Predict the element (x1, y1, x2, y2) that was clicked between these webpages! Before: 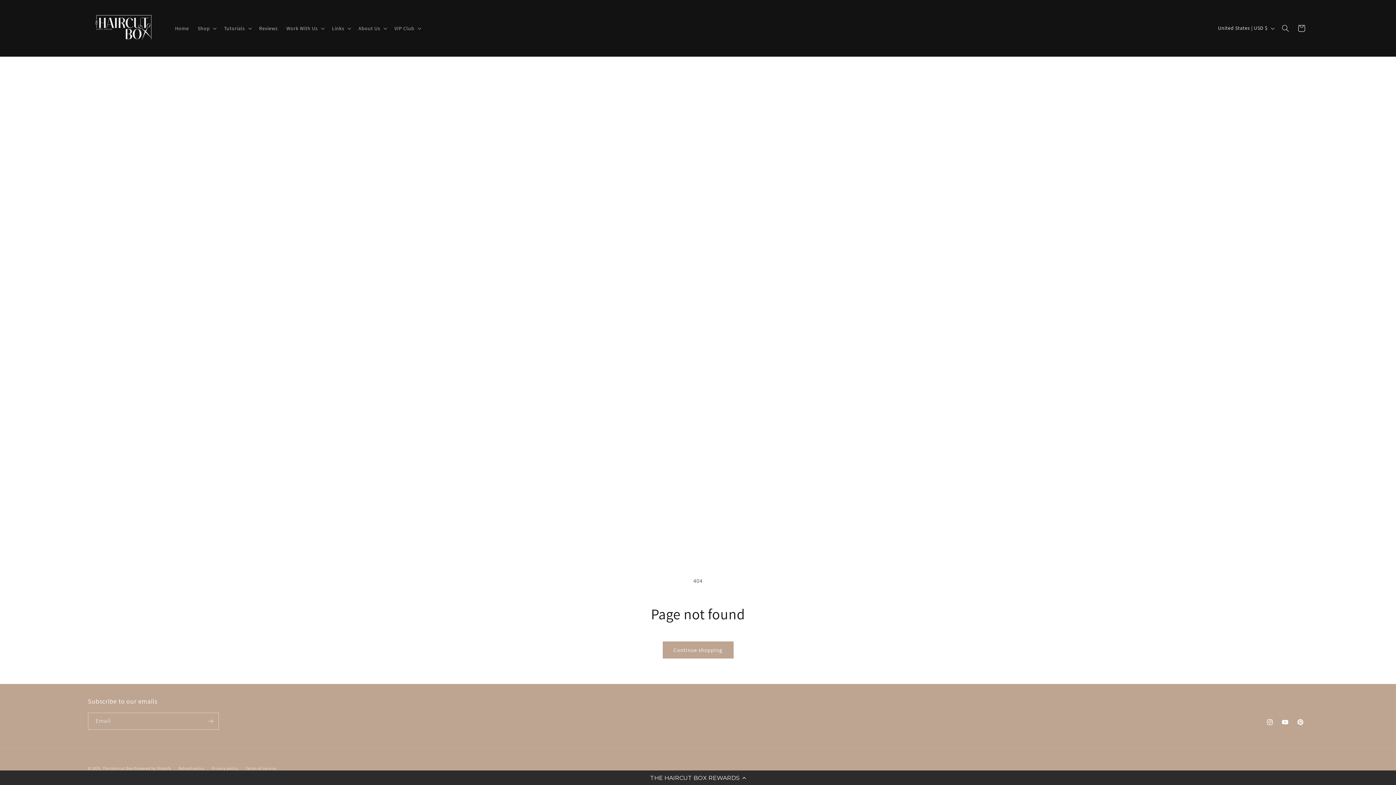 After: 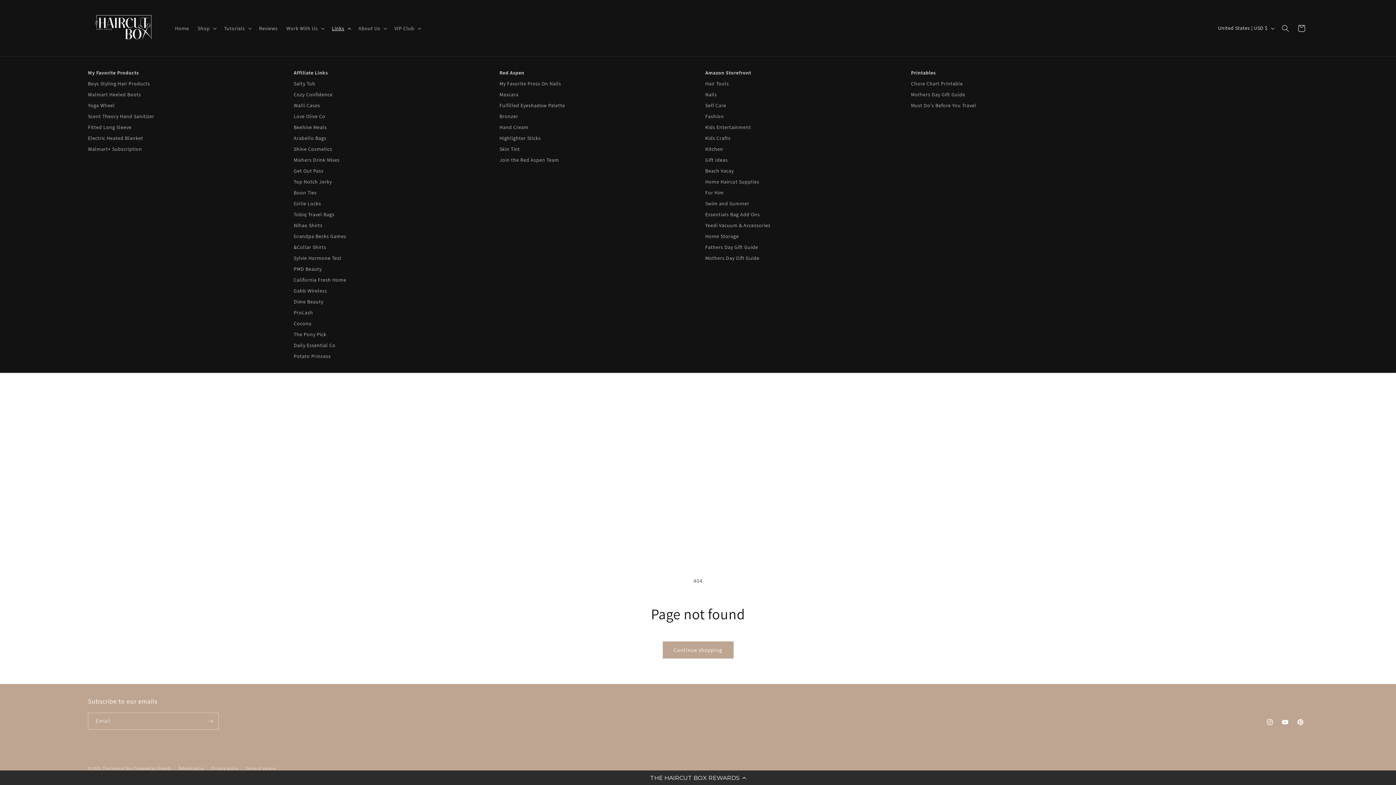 Action: label: Links bbox: (327, 20, 354, 35)